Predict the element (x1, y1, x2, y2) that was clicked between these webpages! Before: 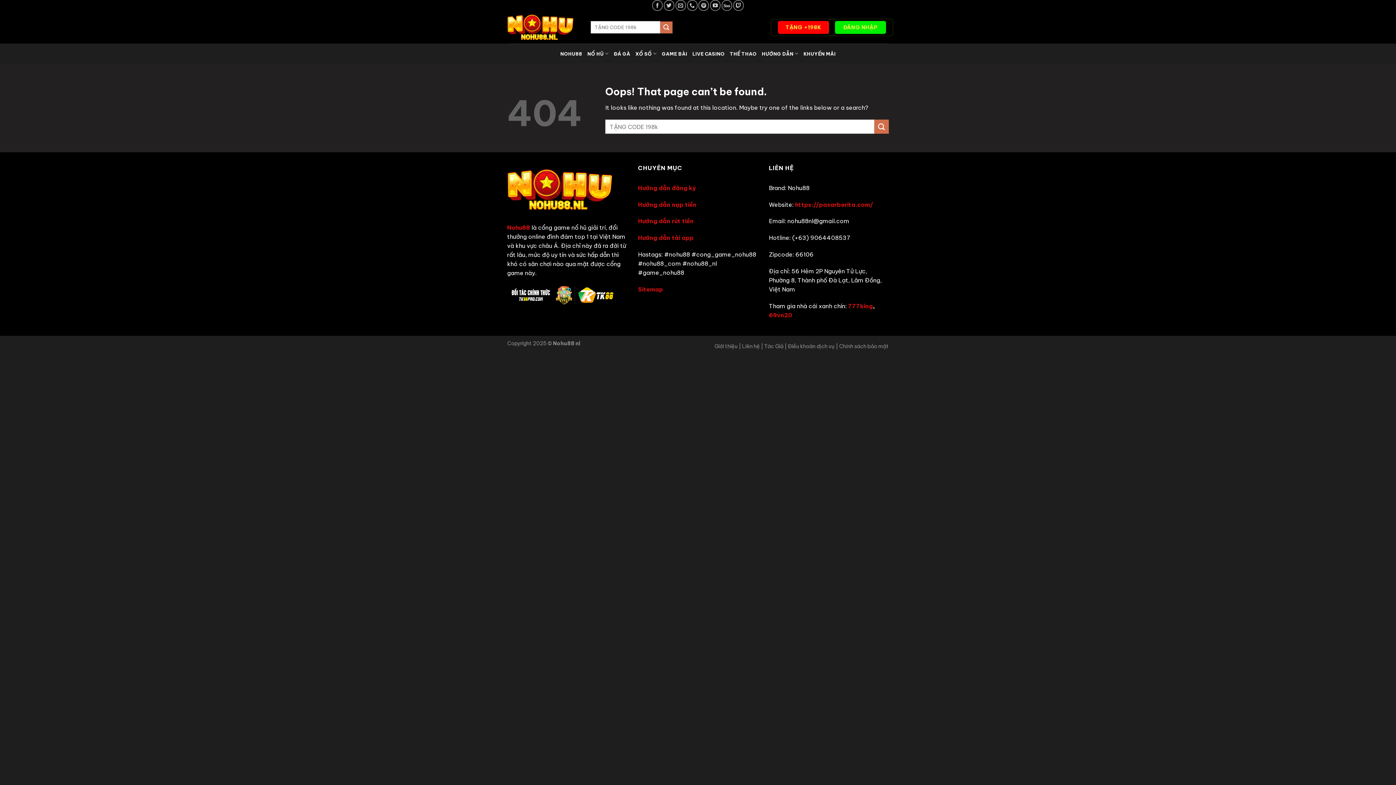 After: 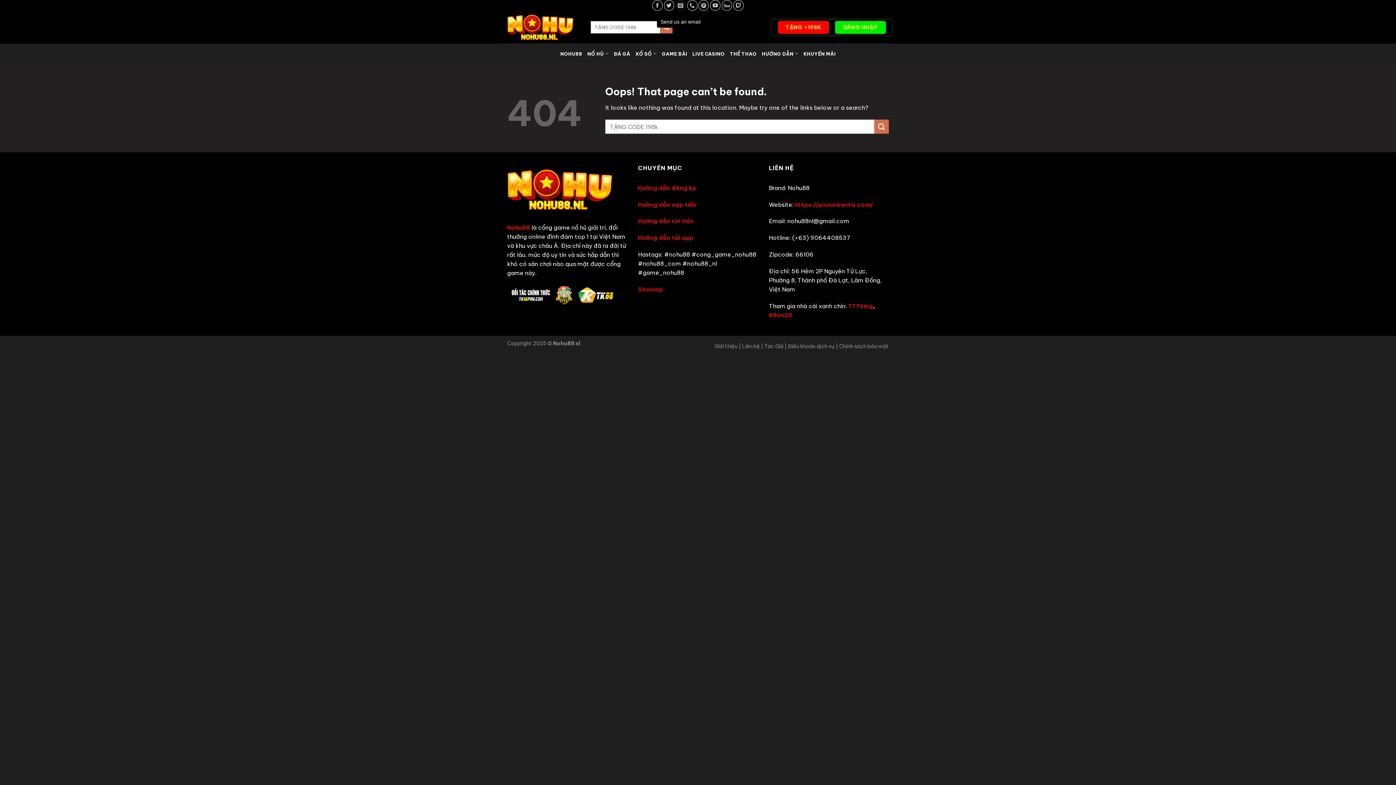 Action: label: Send us an email bbox: (675, 0, 686, 10)